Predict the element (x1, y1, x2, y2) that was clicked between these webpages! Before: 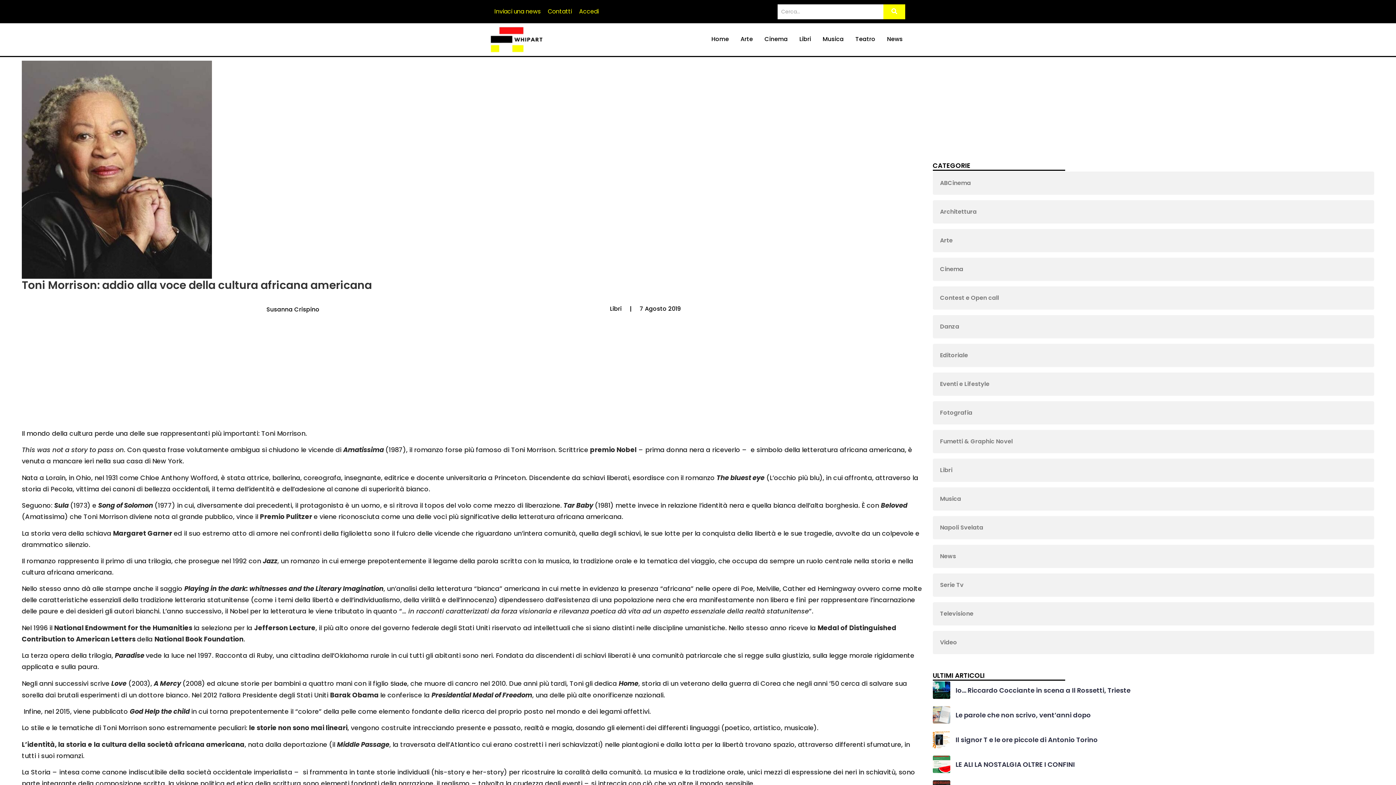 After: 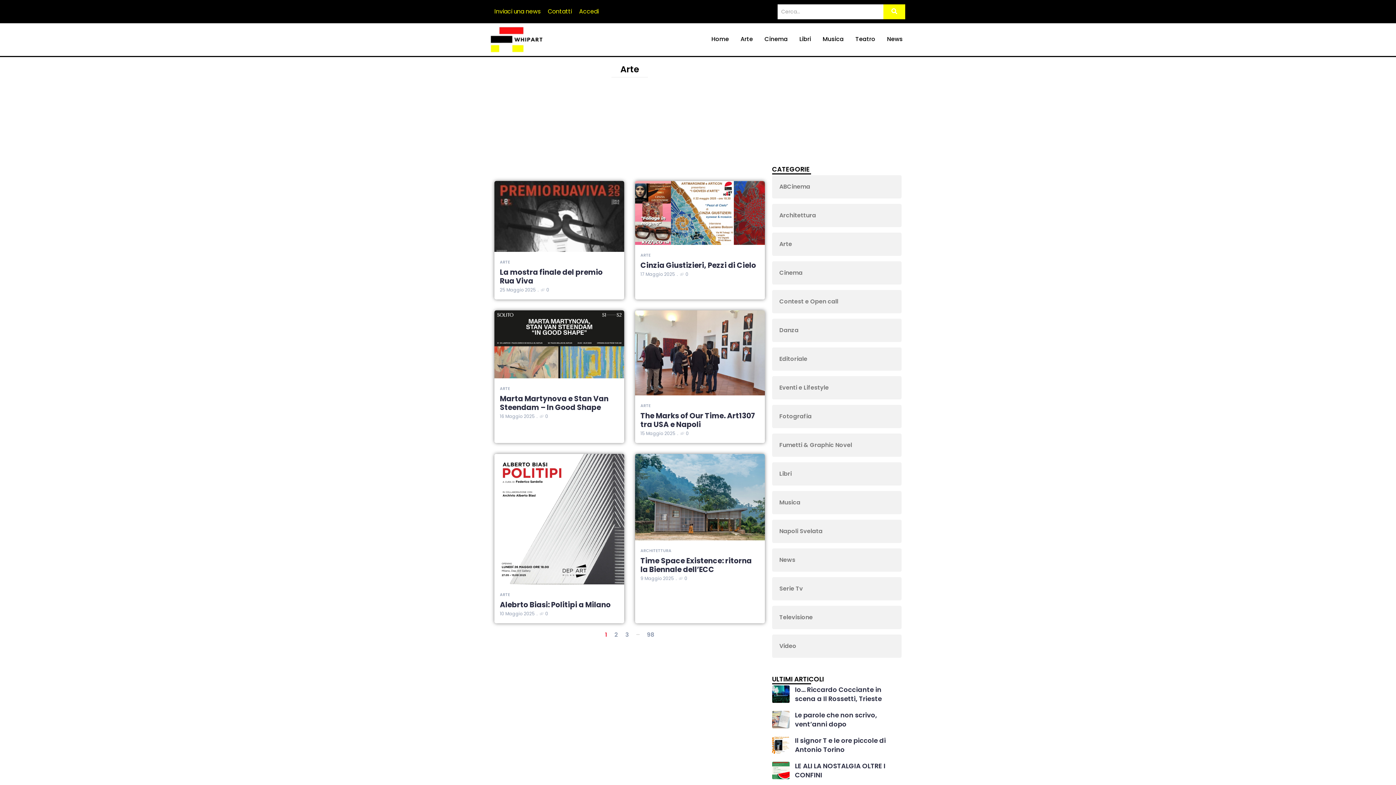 Action: label: Arte bbox: (738, 29, 755, 50)